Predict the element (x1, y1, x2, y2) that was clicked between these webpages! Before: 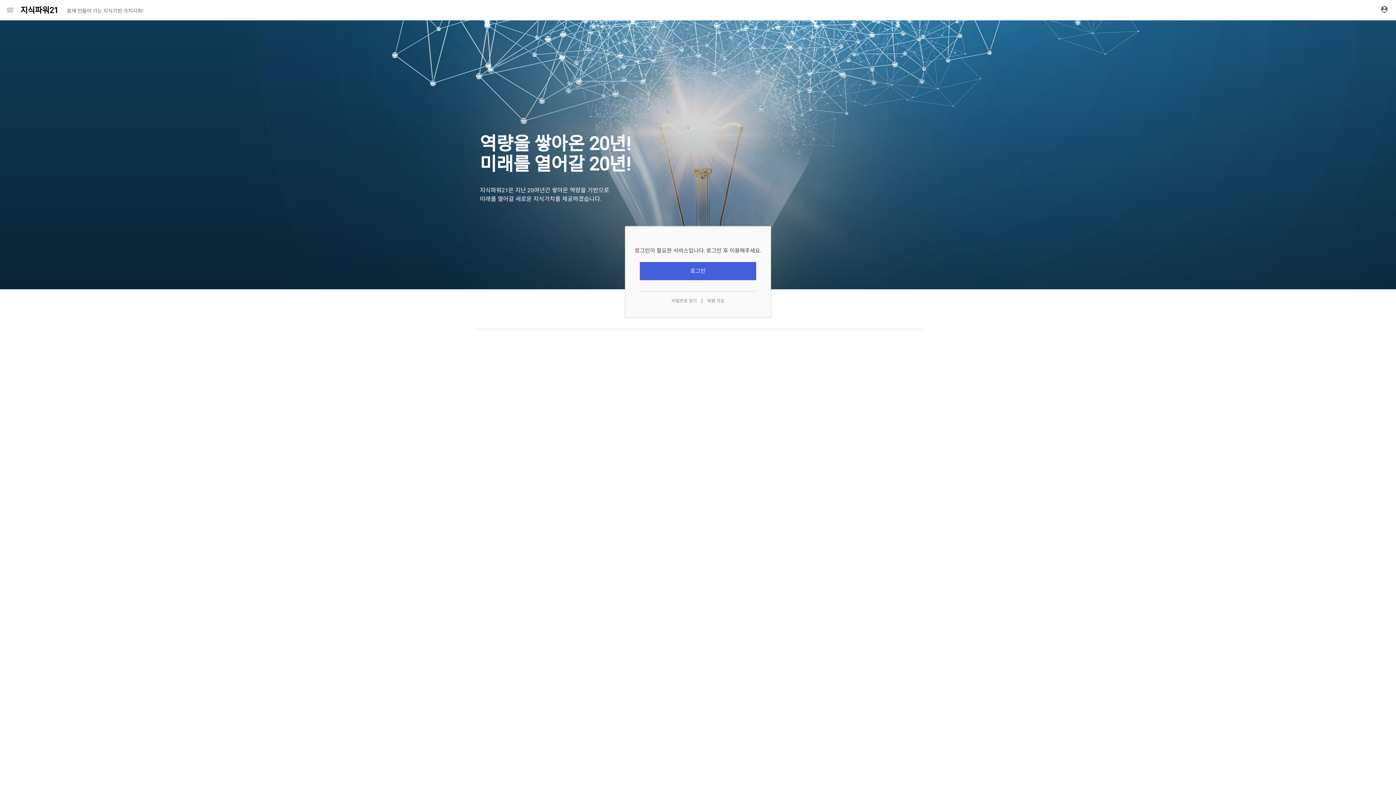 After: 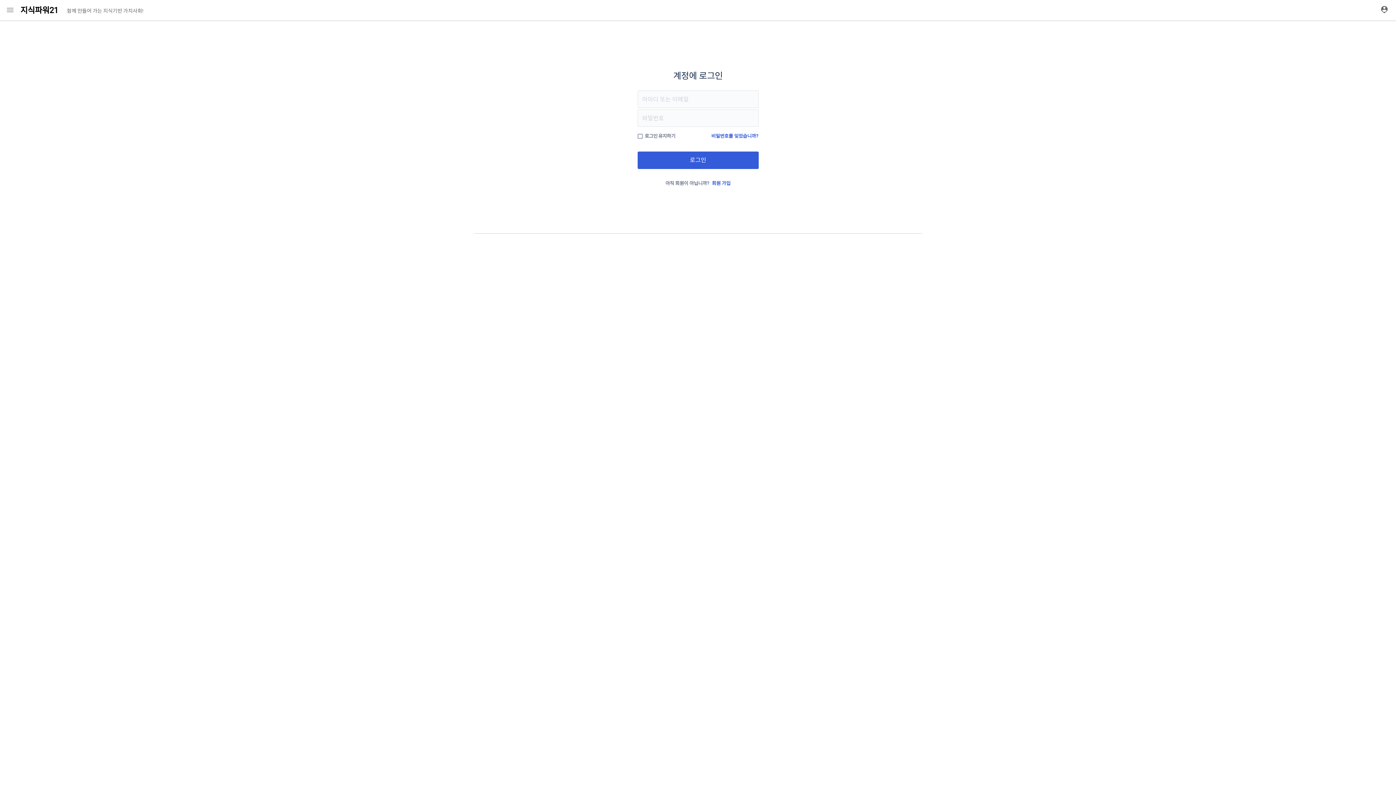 Action: label: 로그인 bbox: (640, 262, 756, 280)